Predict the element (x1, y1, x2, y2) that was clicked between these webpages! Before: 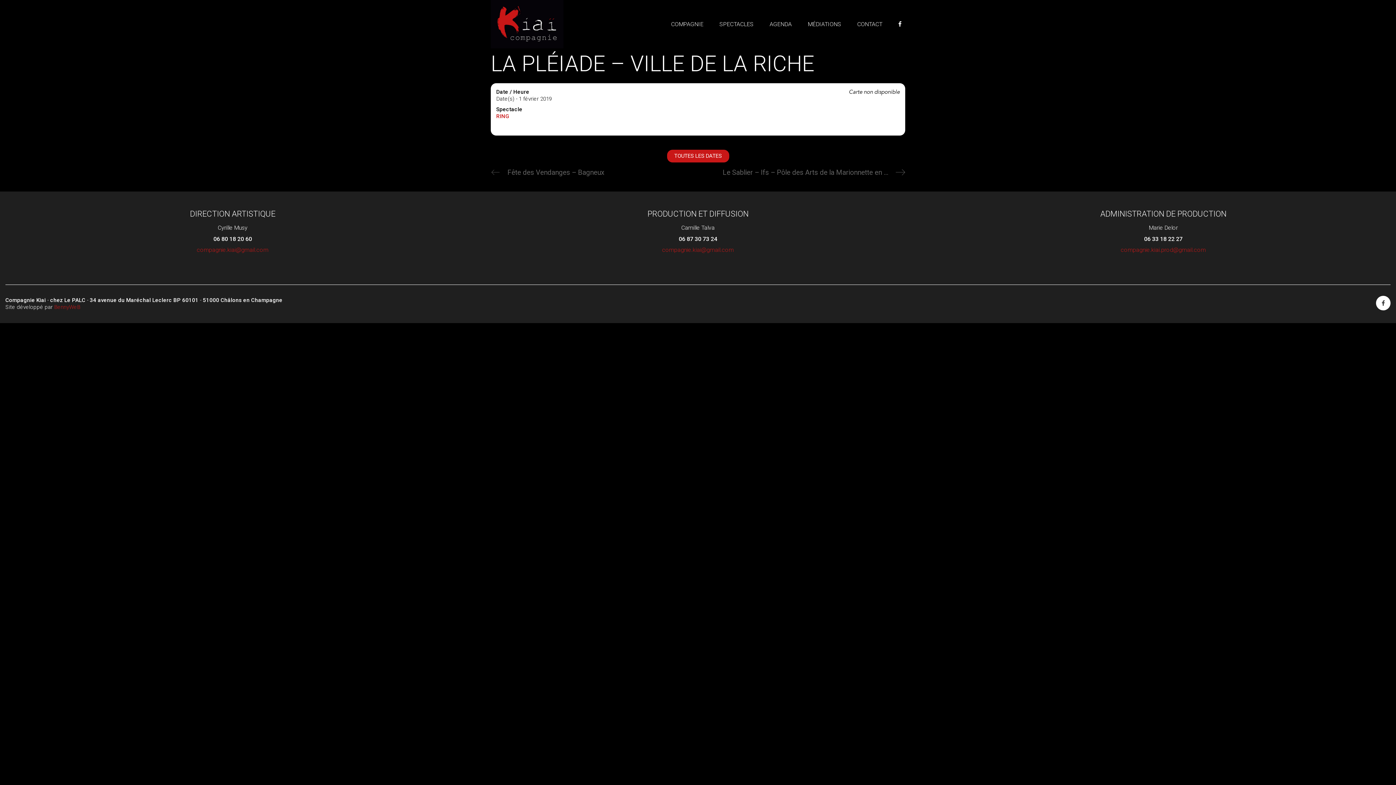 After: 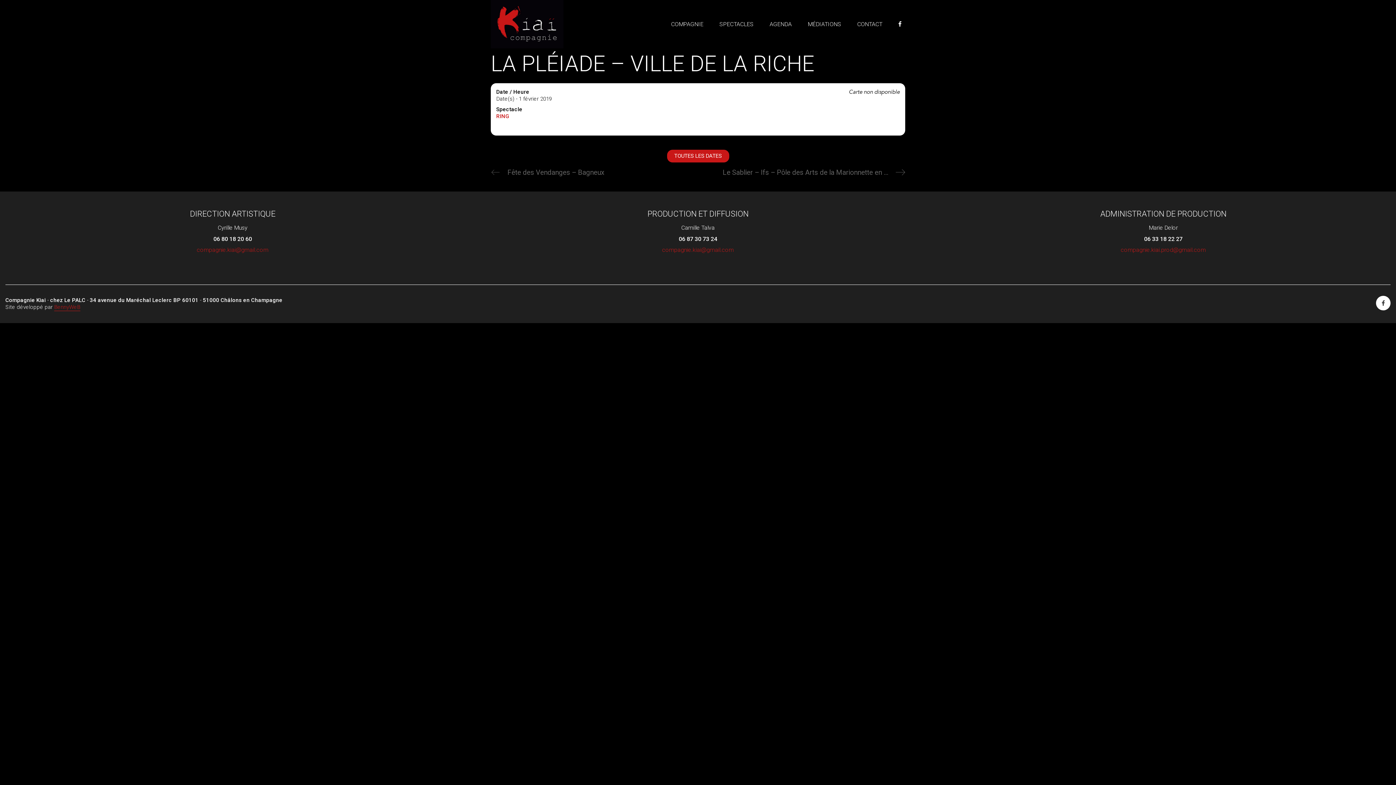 Action: label: BennyWeB bbox: (54, 303, 80, 310)